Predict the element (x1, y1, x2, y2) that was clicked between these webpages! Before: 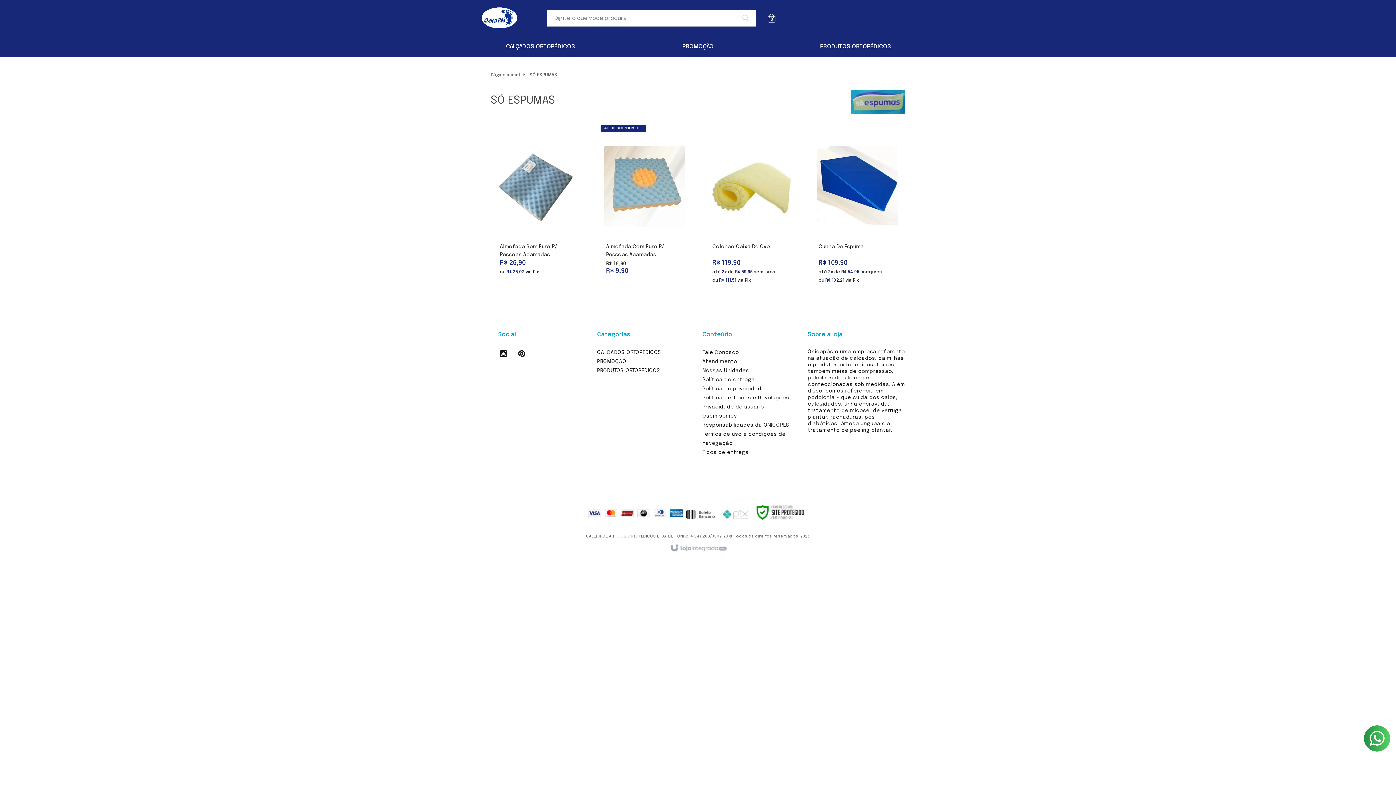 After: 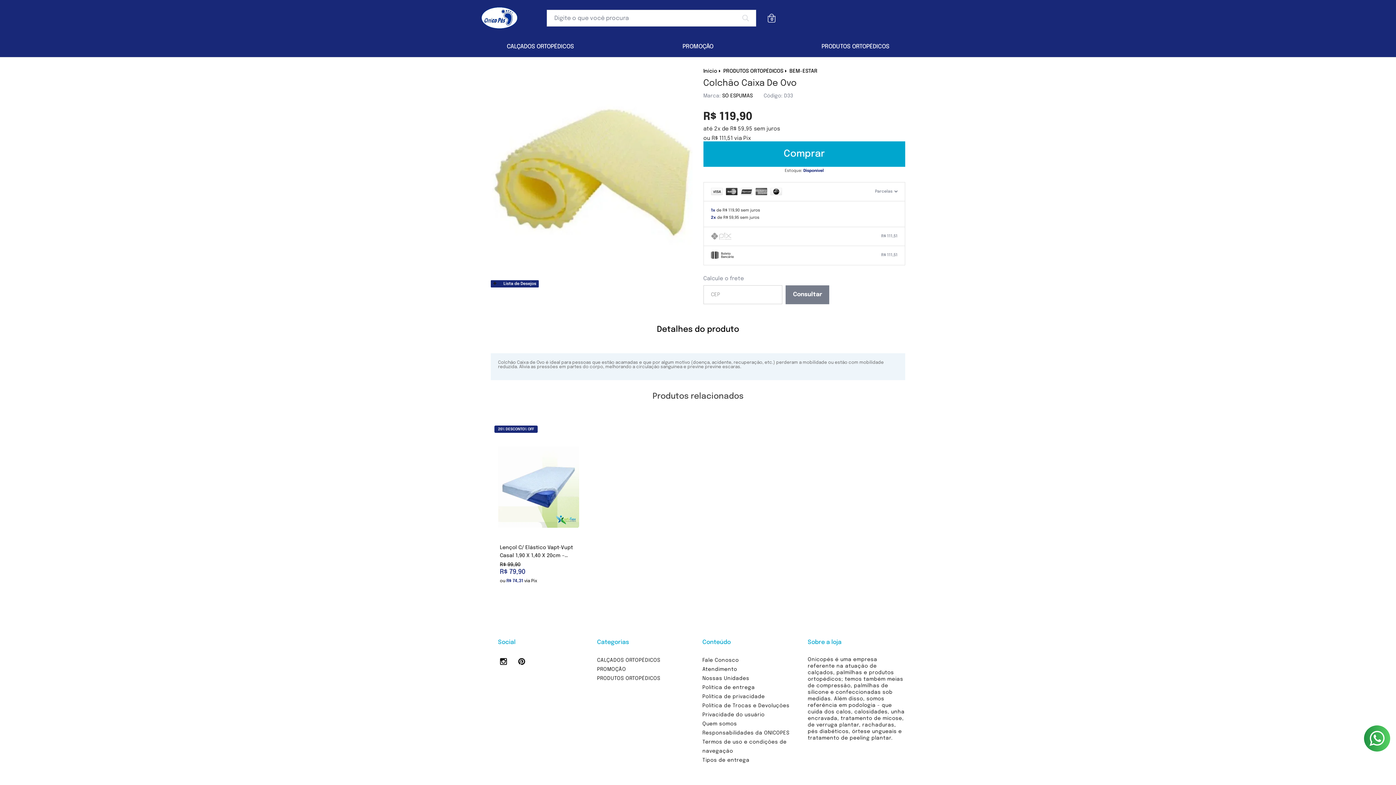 Action: bbox: (703, 121, 799, 295)